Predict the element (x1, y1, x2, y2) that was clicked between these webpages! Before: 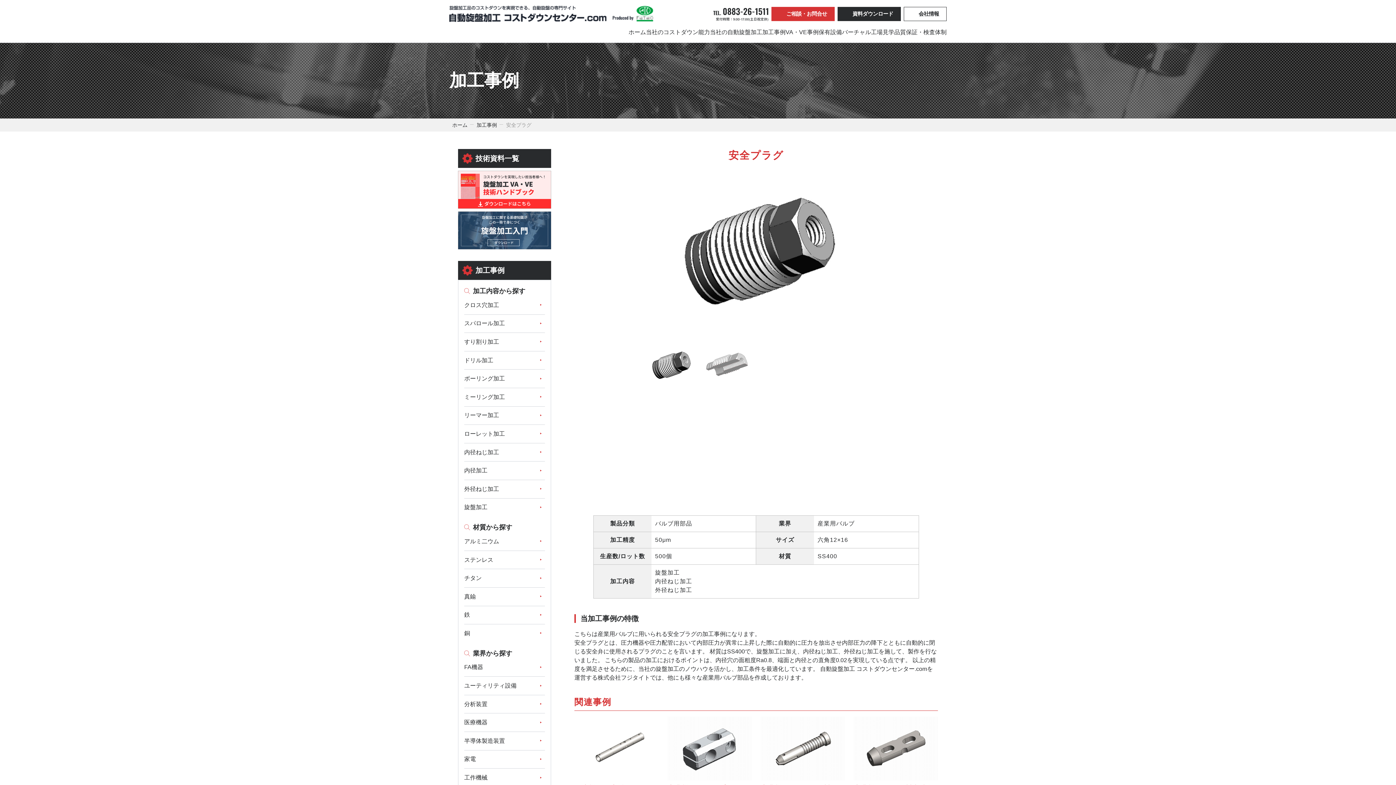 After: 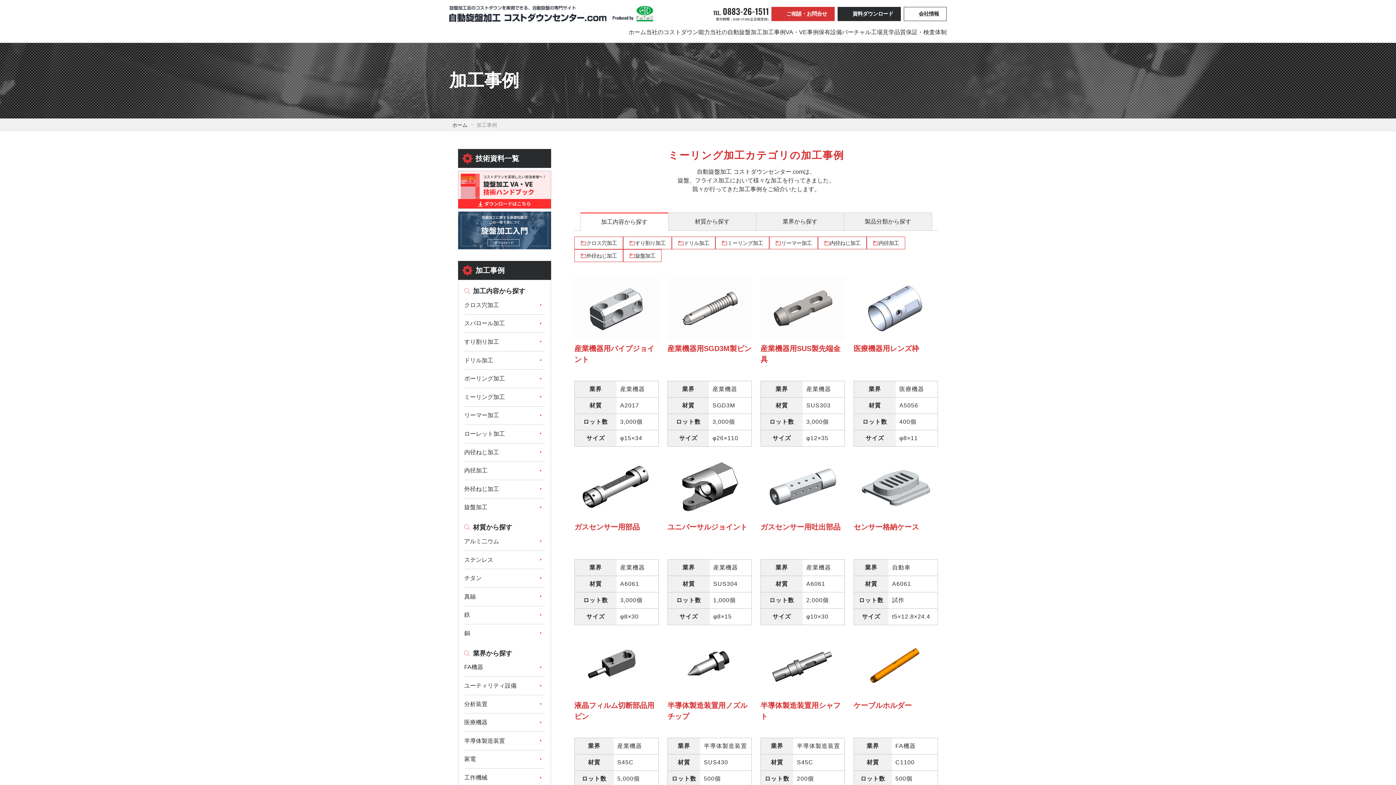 Action: label: ミーリング加工 bbox: (464, 388, 545, 406)